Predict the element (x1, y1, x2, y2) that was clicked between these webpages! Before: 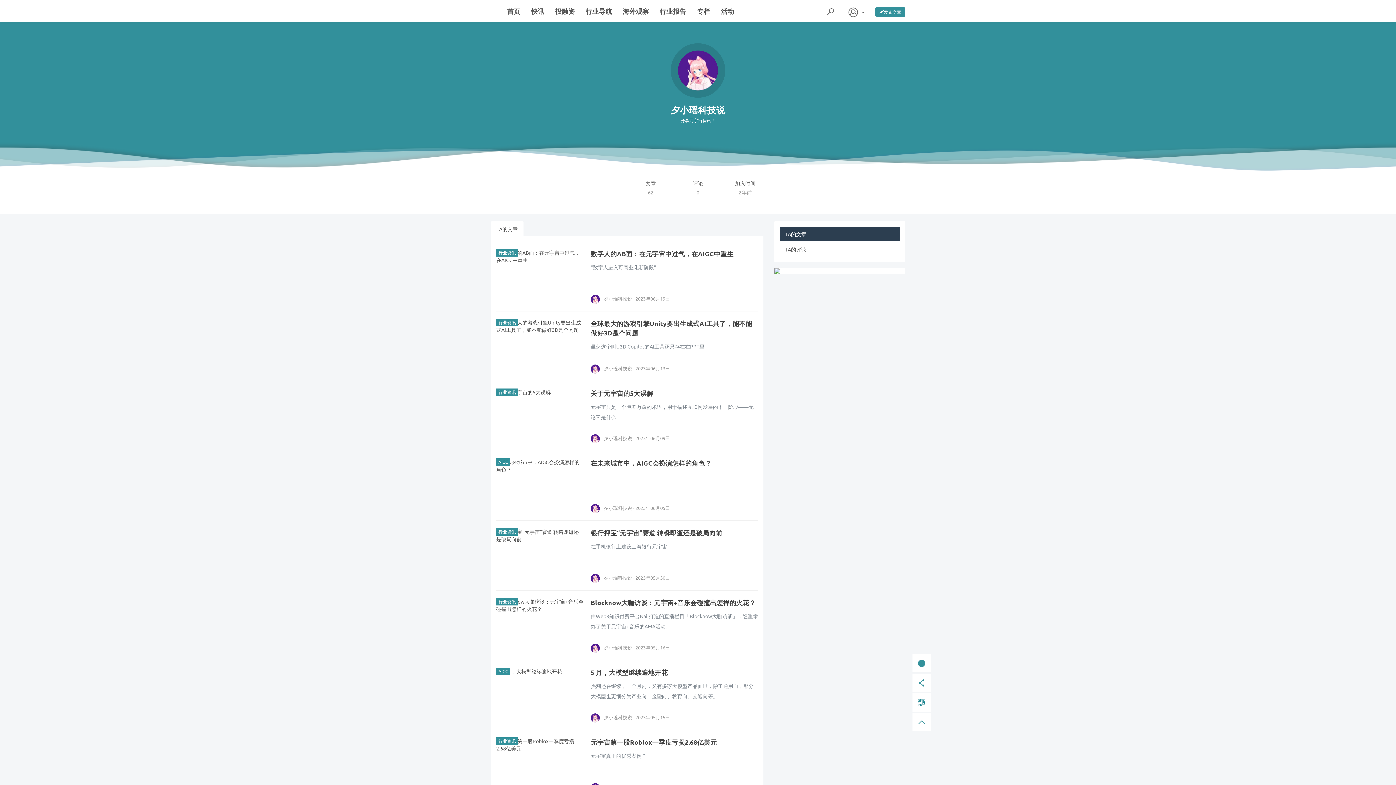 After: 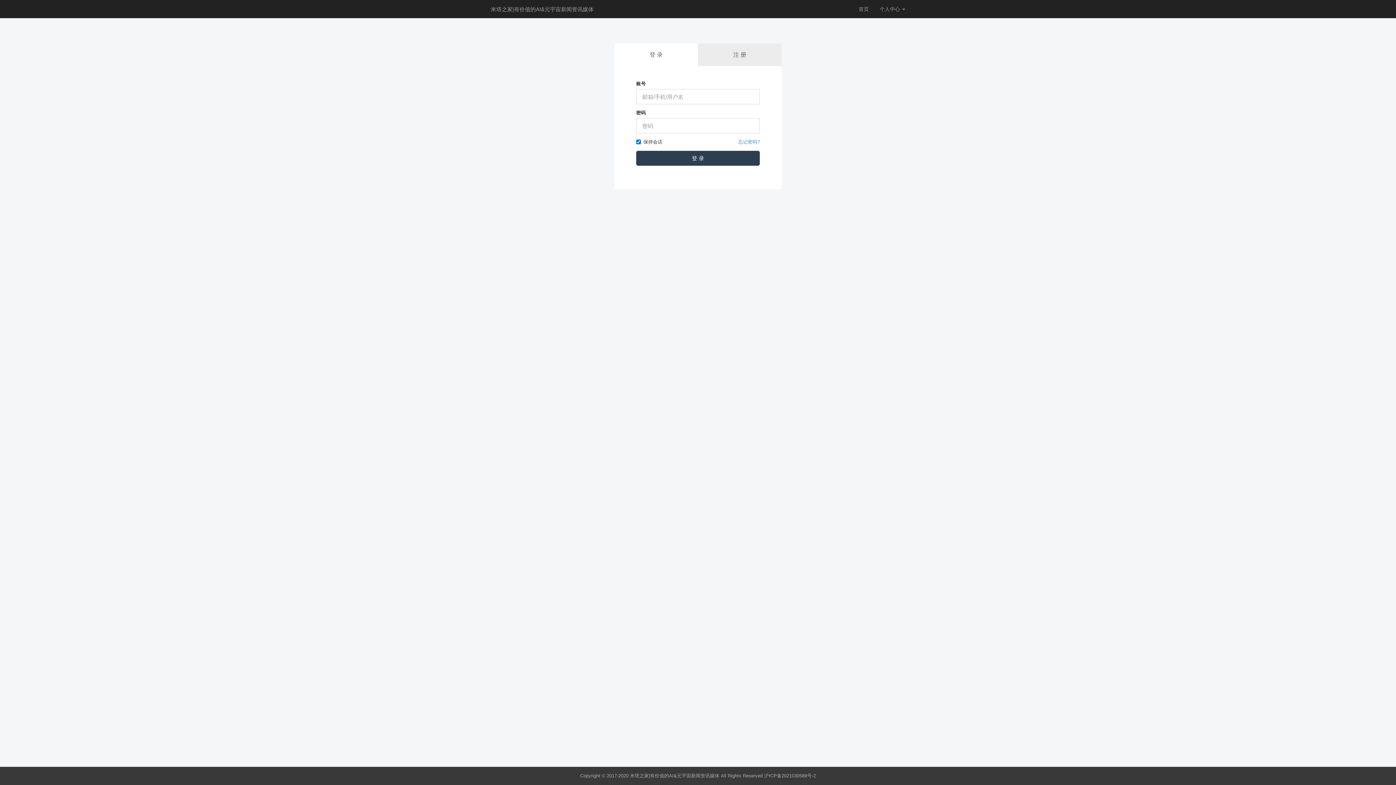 Action: label: 发布文章 bbox: (870, 0, 910, 21)